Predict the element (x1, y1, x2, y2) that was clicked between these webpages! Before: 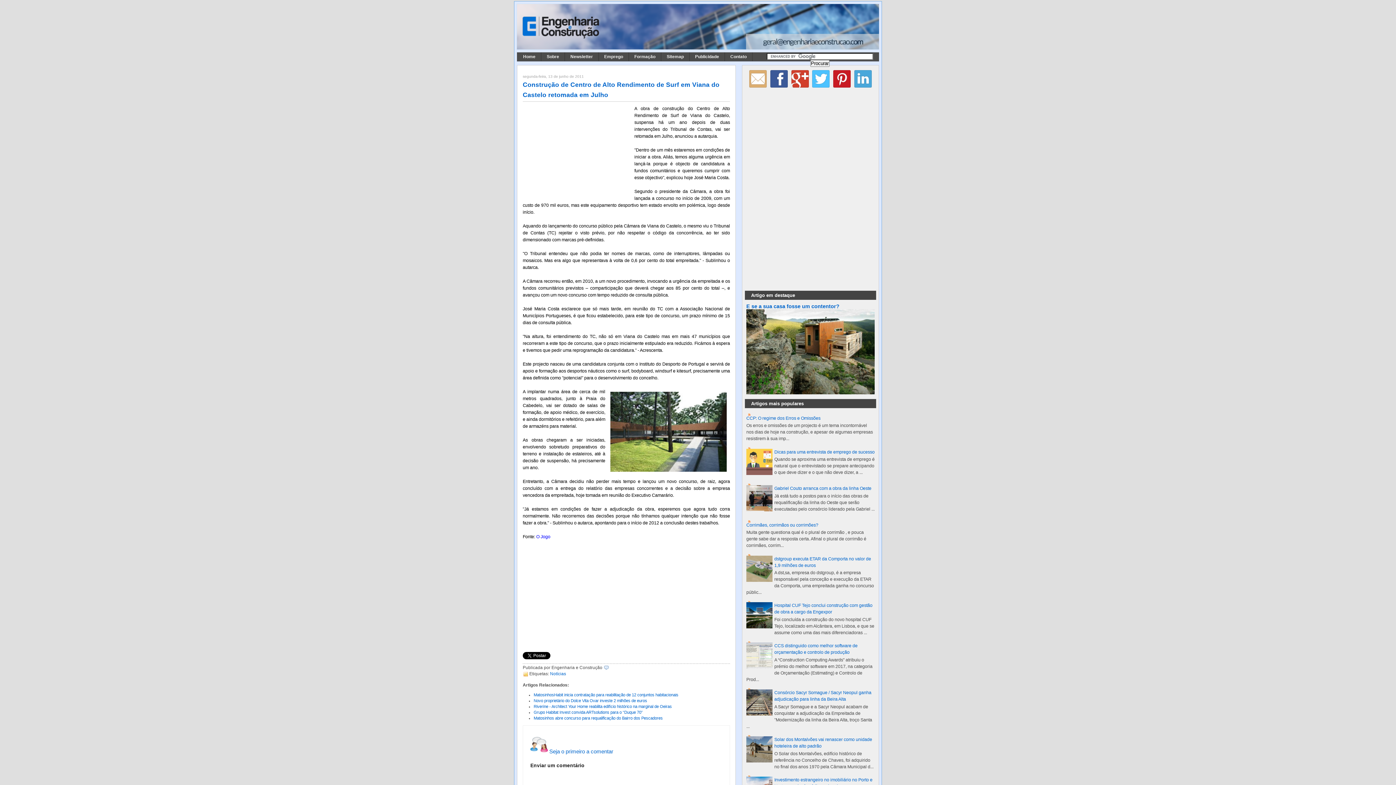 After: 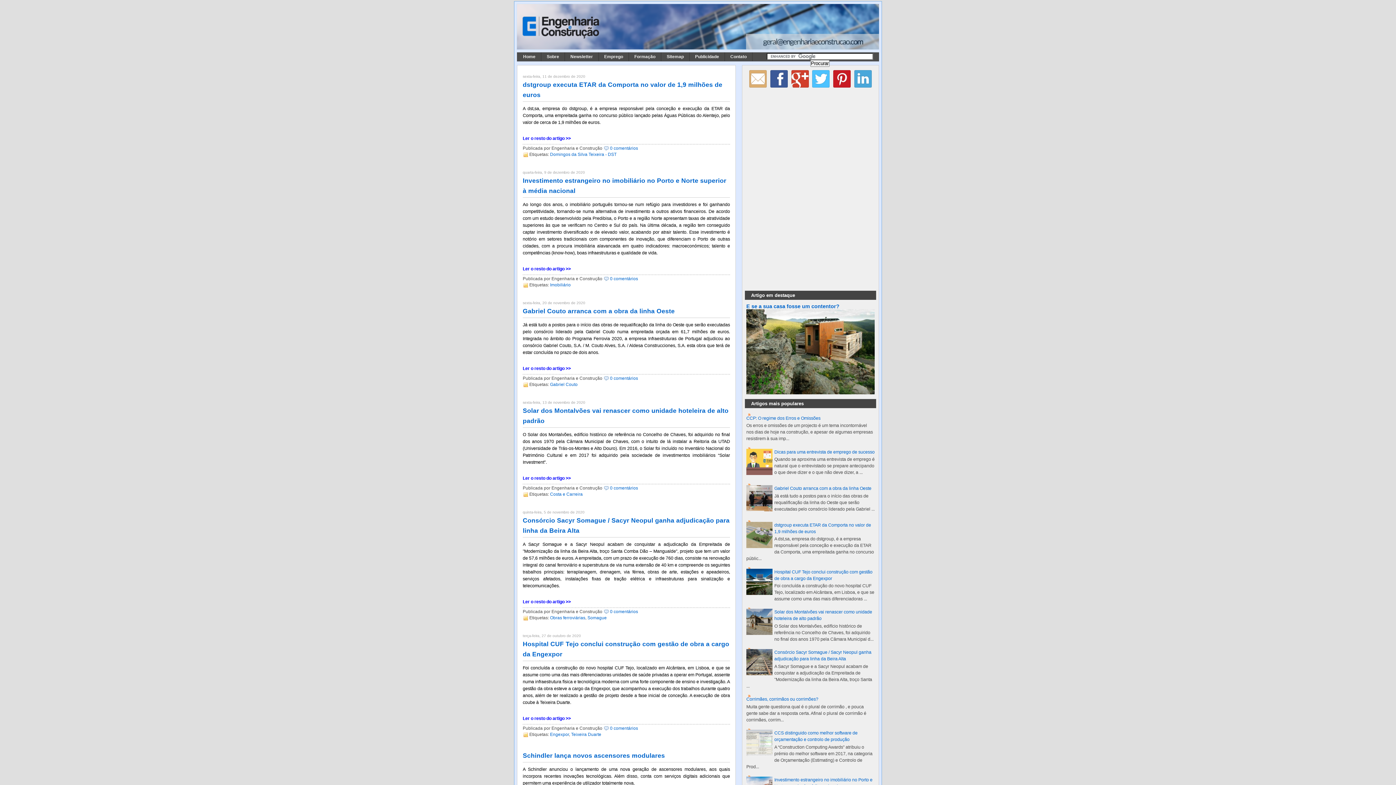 Action: label: Home bbox: (517, 52, 541, 61)